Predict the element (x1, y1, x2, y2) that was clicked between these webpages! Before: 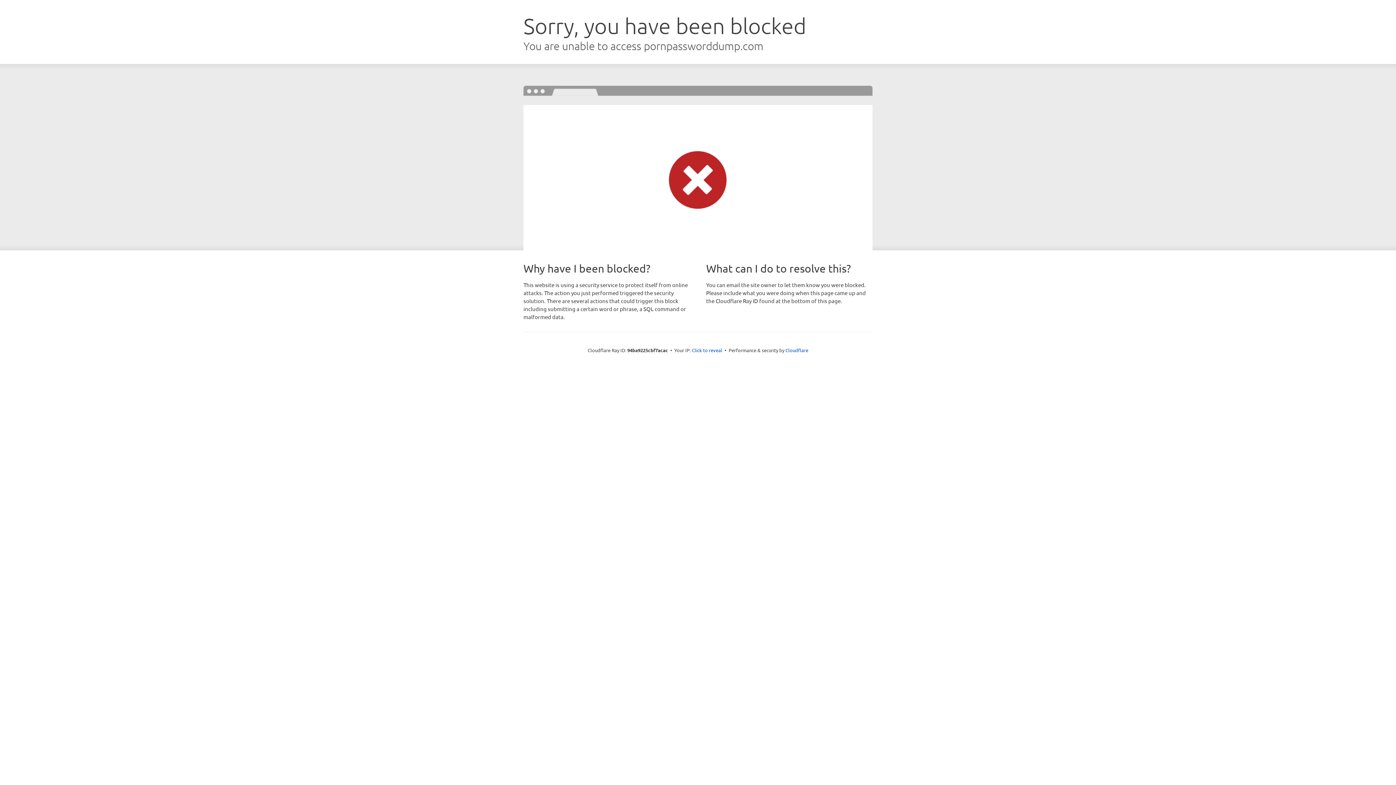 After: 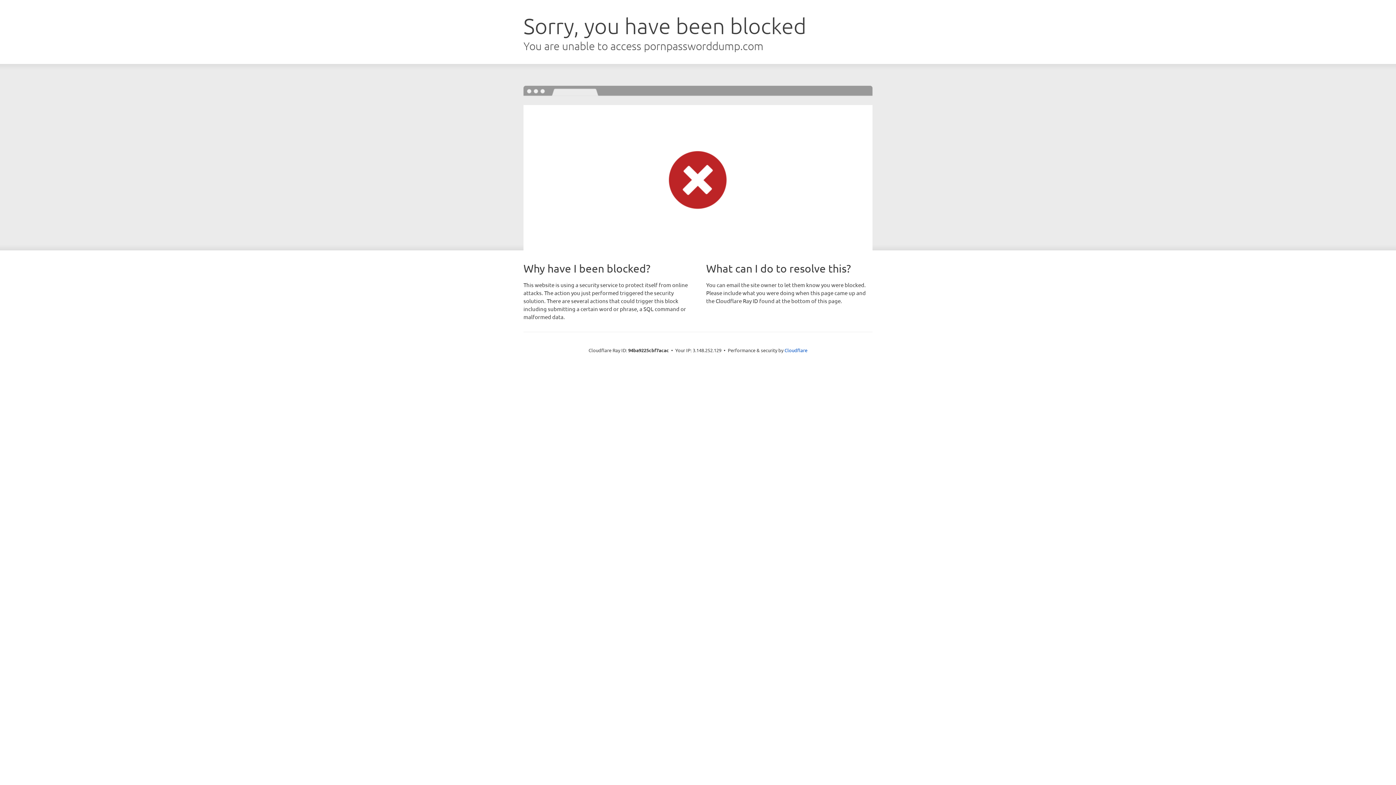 Action: label: Click to reveal bbox: (692, 346, 722, 353)